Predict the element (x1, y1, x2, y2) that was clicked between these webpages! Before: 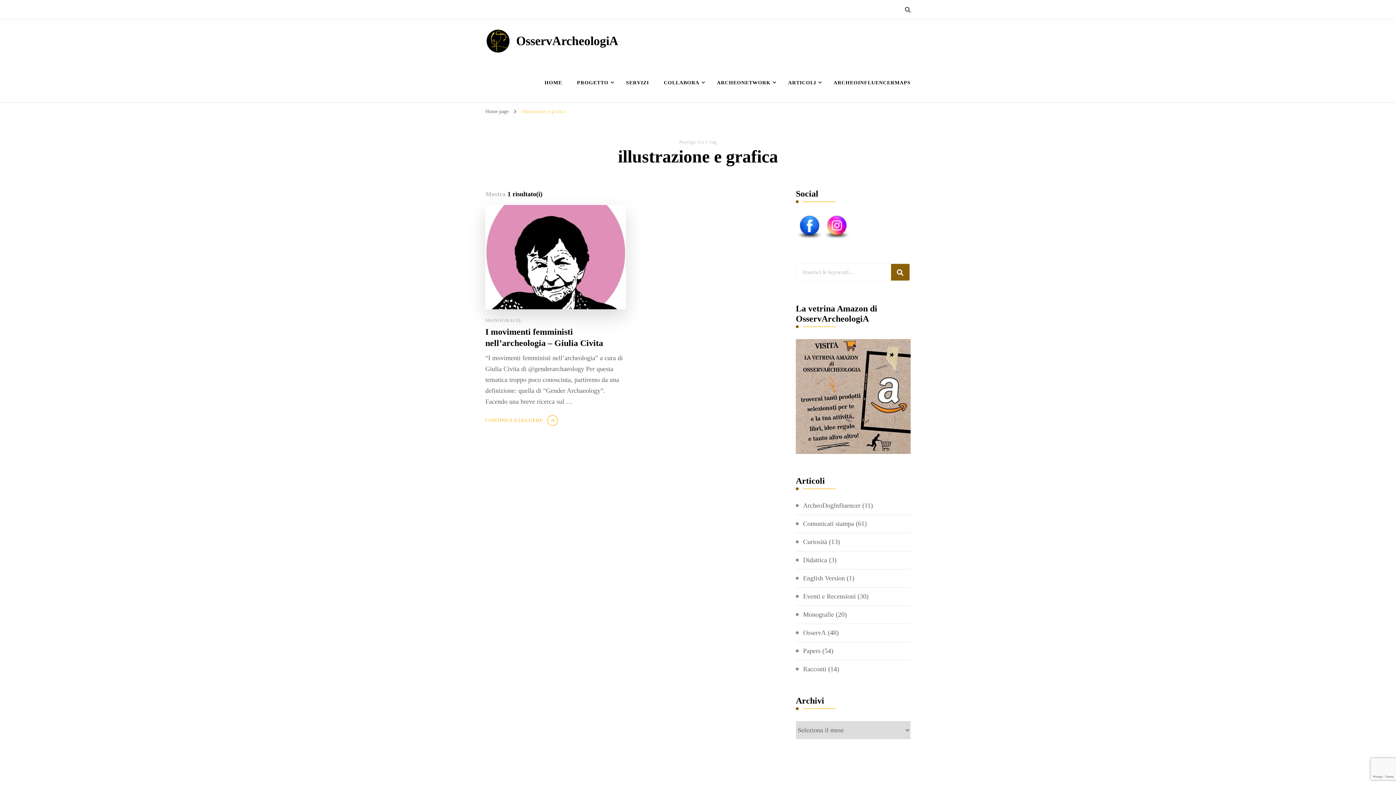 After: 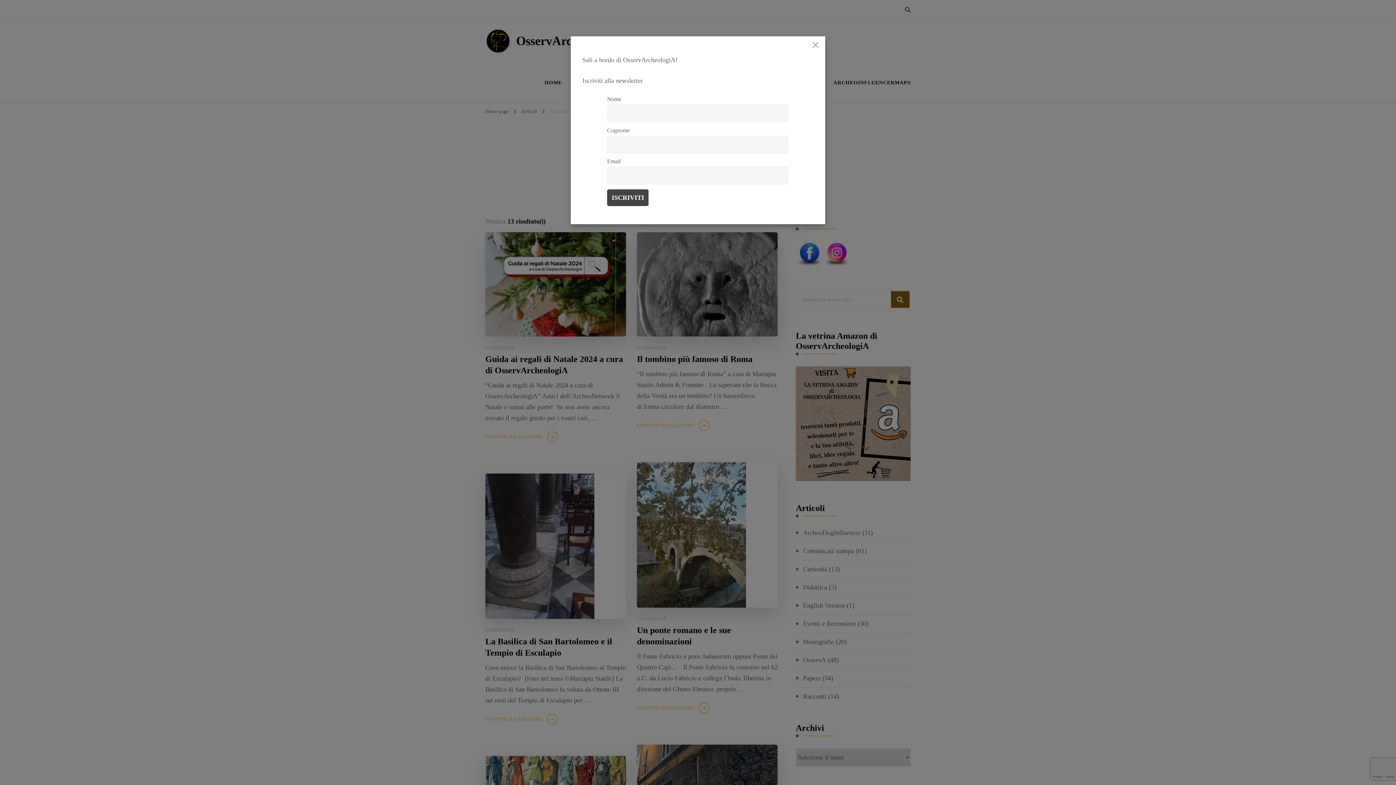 Action: label: Curiosità bbox: (803, 537, 827, 546)